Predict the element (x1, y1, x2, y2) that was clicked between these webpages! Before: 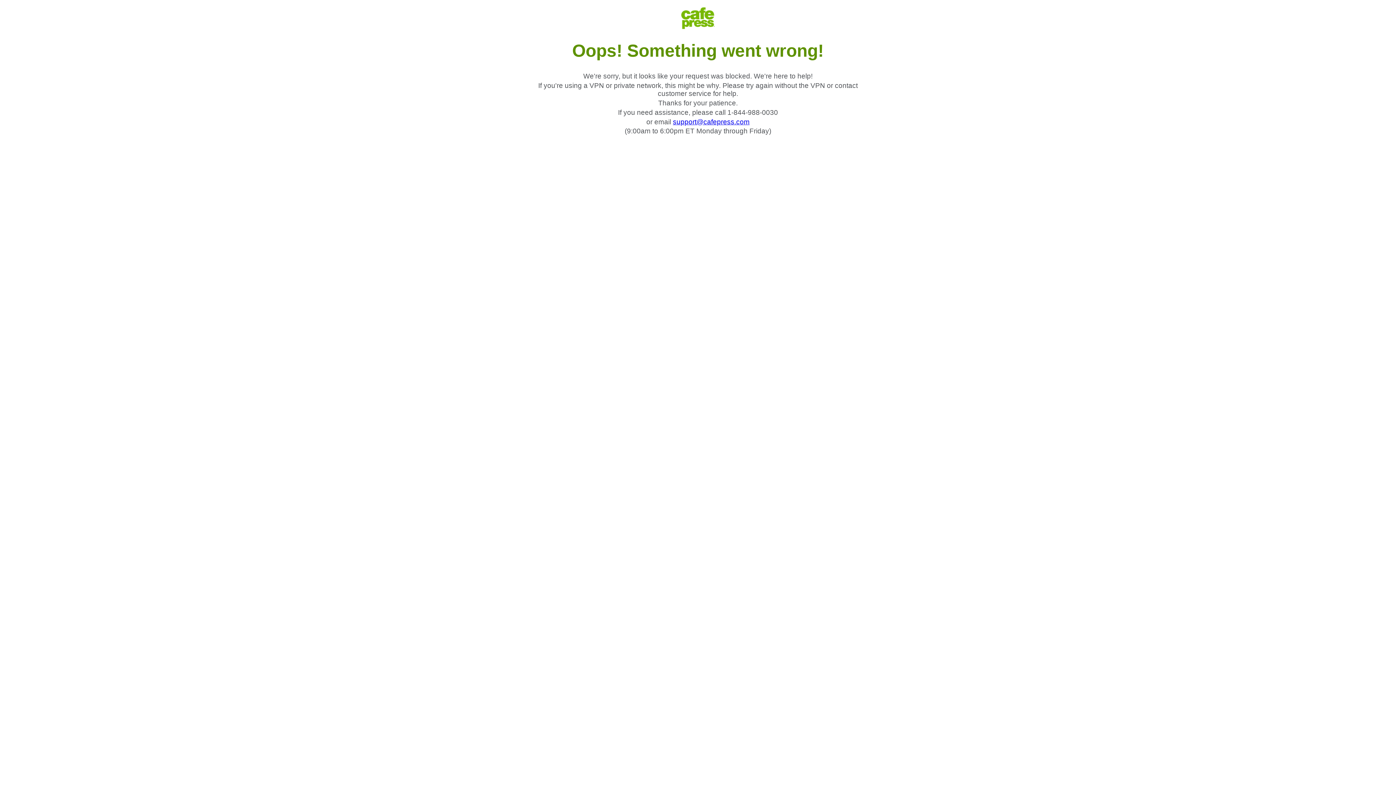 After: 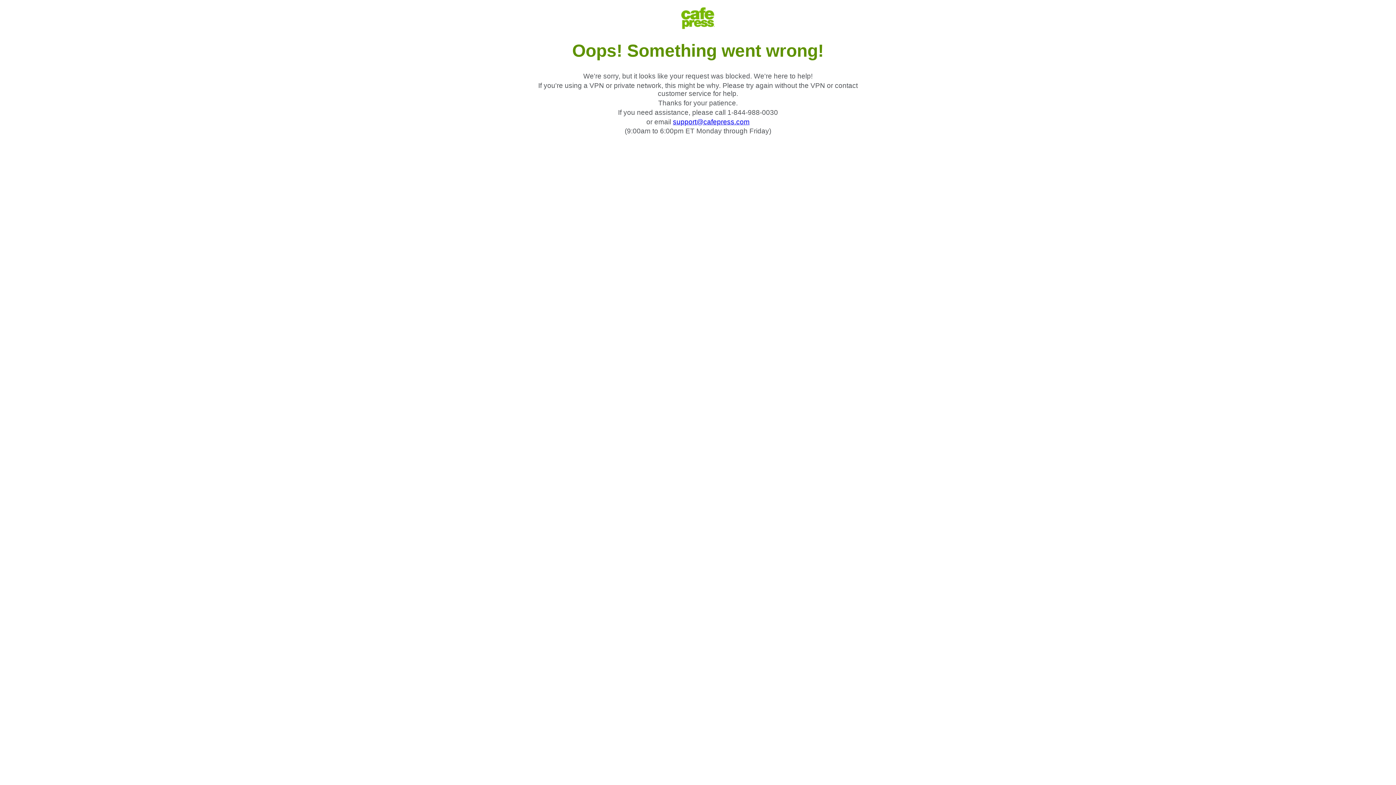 Action: bbox: (673, 118, 749, 125) label: support@cafepress.com